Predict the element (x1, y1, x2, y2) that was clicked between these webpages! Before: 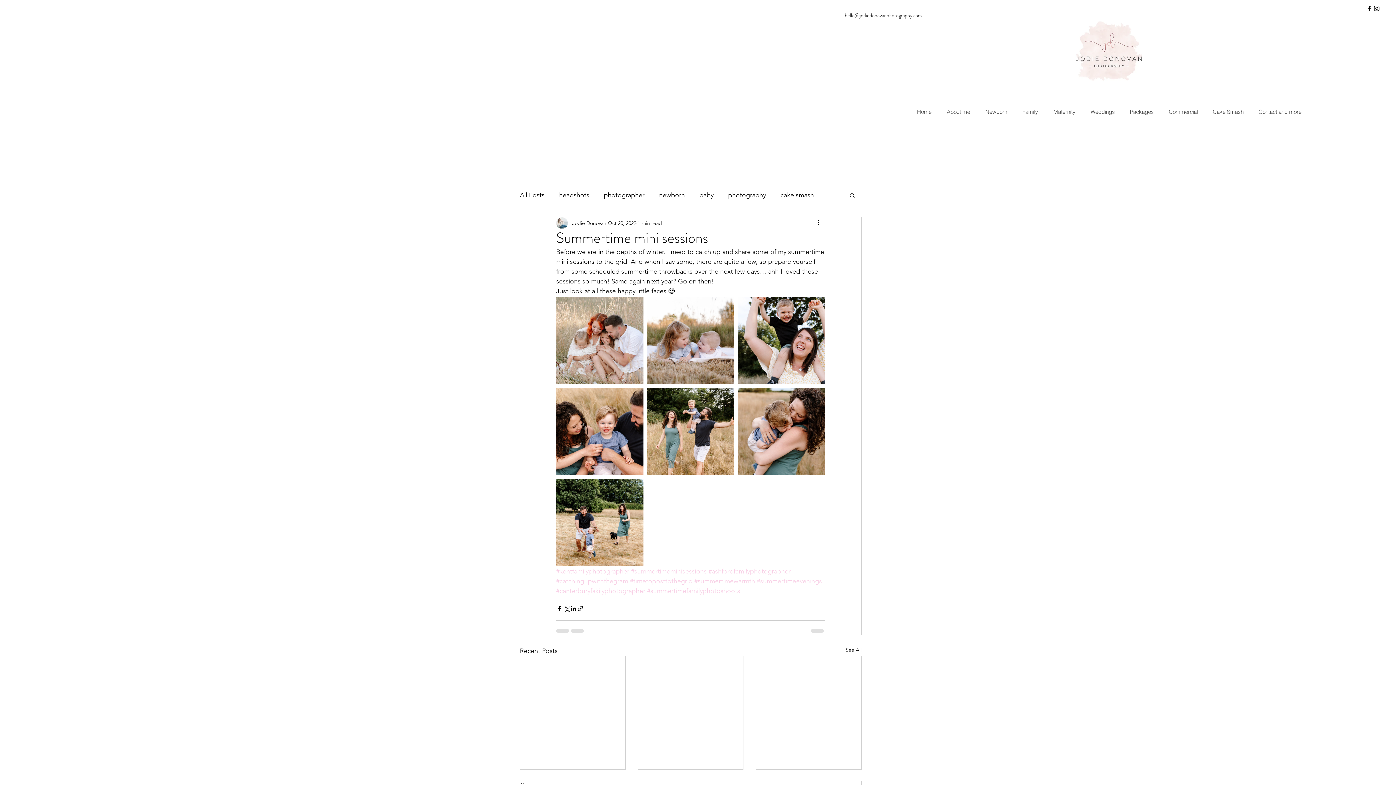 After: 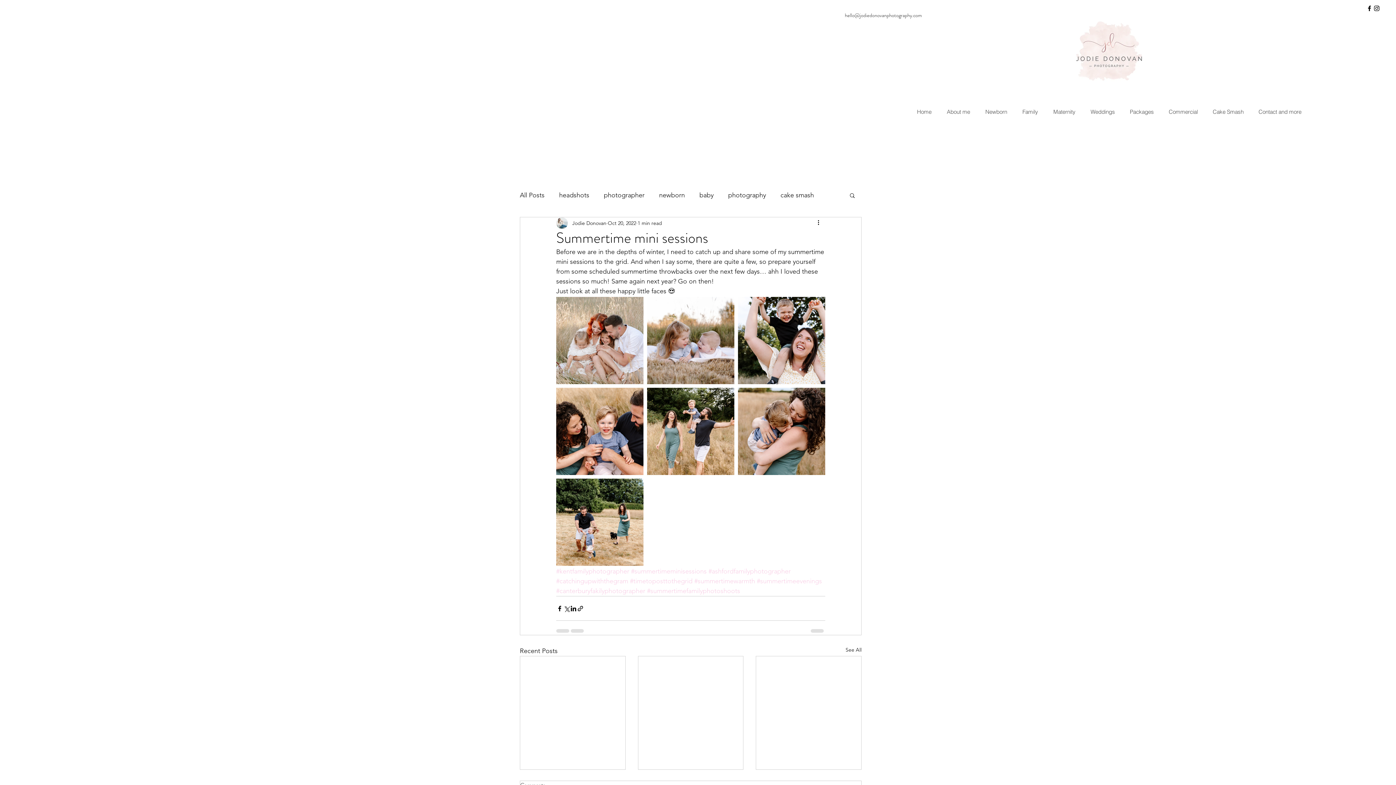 Action: label: facebook bbox: (1366, 4, 1373, 12)